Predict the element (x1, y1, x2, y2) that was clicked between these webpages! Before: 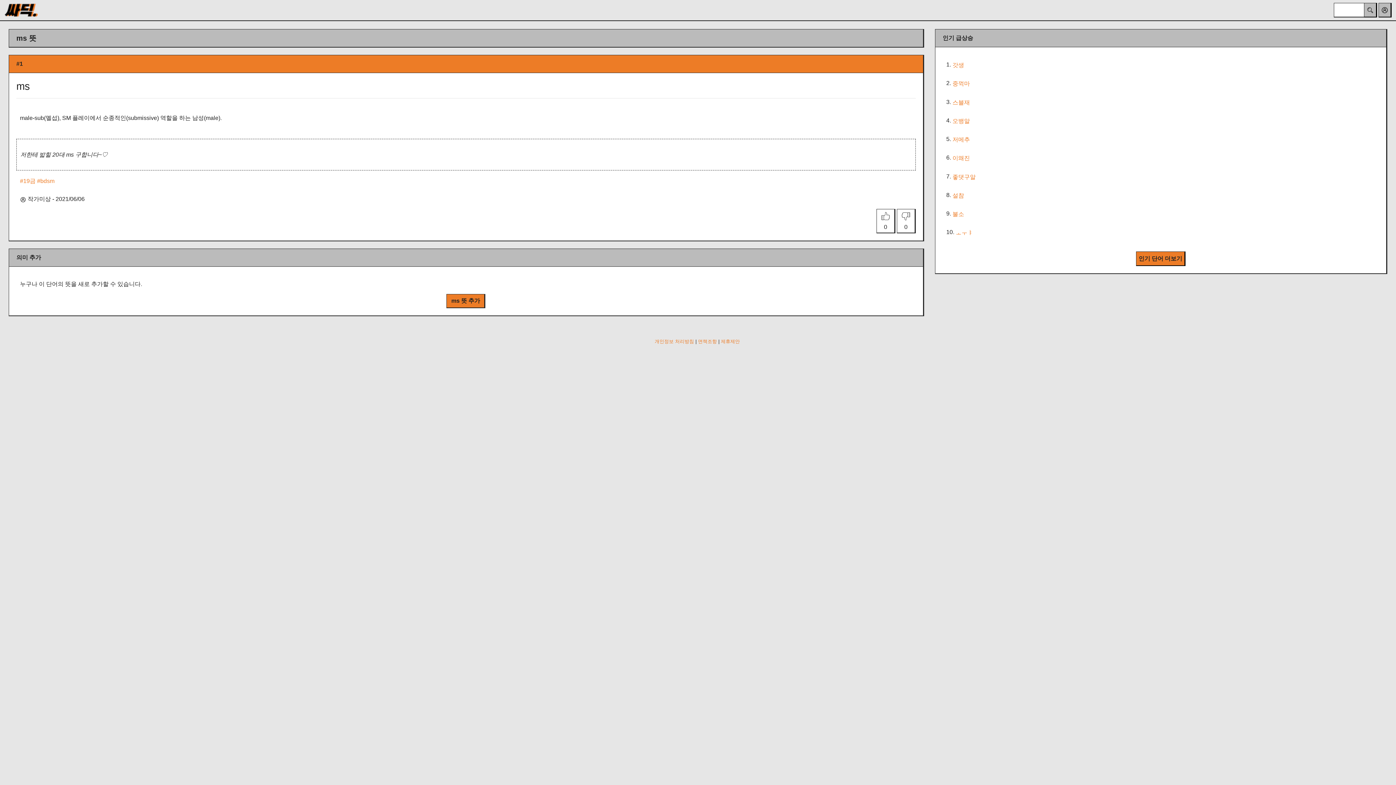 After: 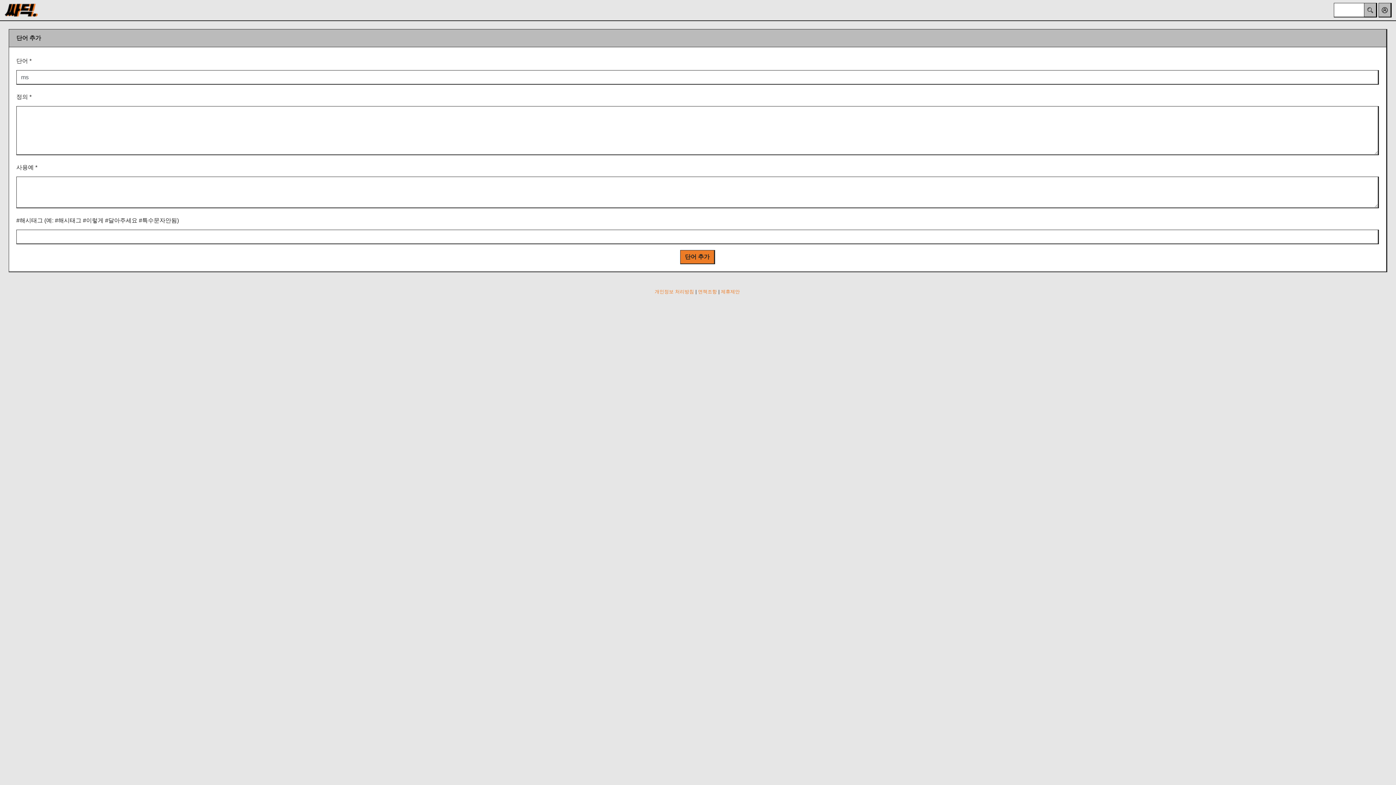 Action: label: ms 뜻 추가 bbox: (446, 294, 485, 308)